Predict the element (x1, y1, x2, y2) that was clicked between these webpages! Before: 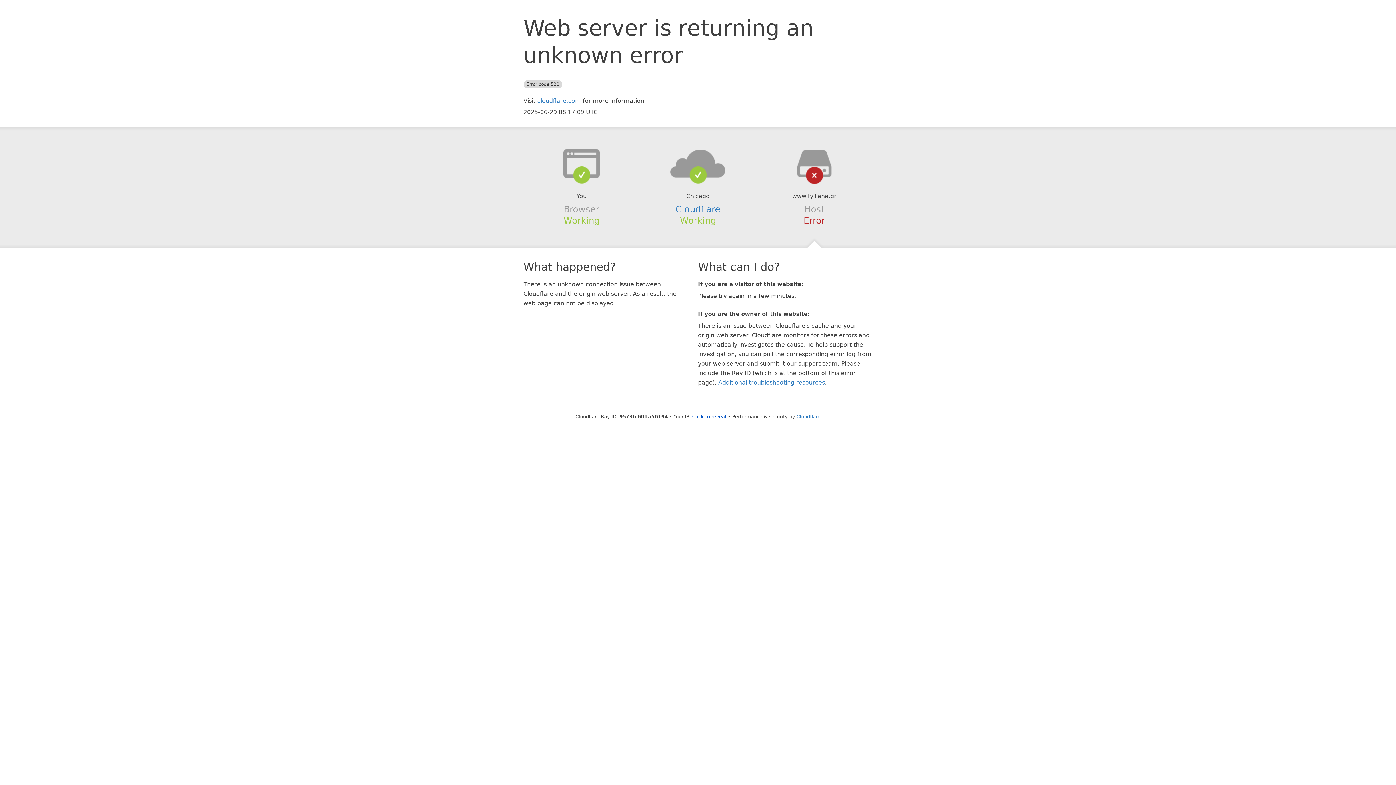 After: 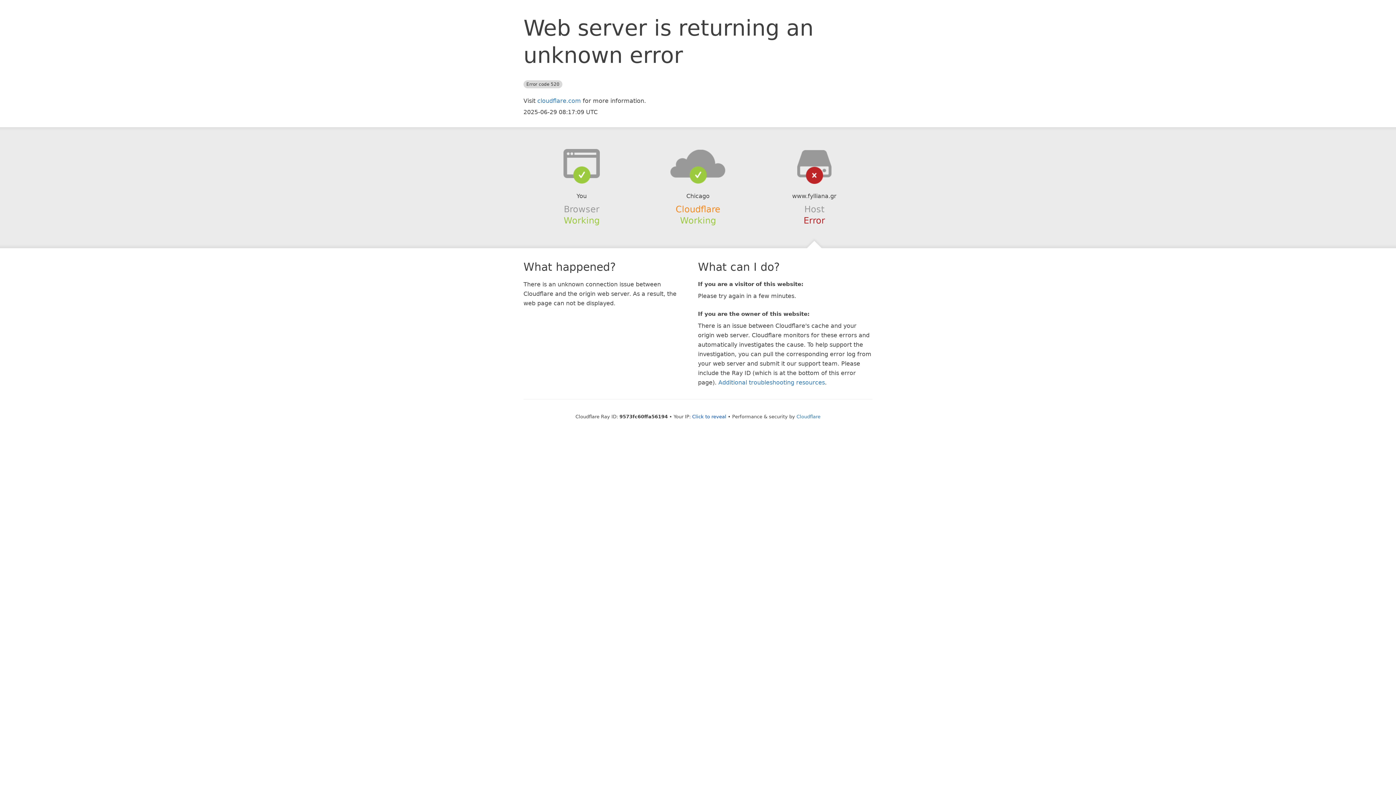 Action: label: Cloudflare bbox: (675, 204, 720, 214)